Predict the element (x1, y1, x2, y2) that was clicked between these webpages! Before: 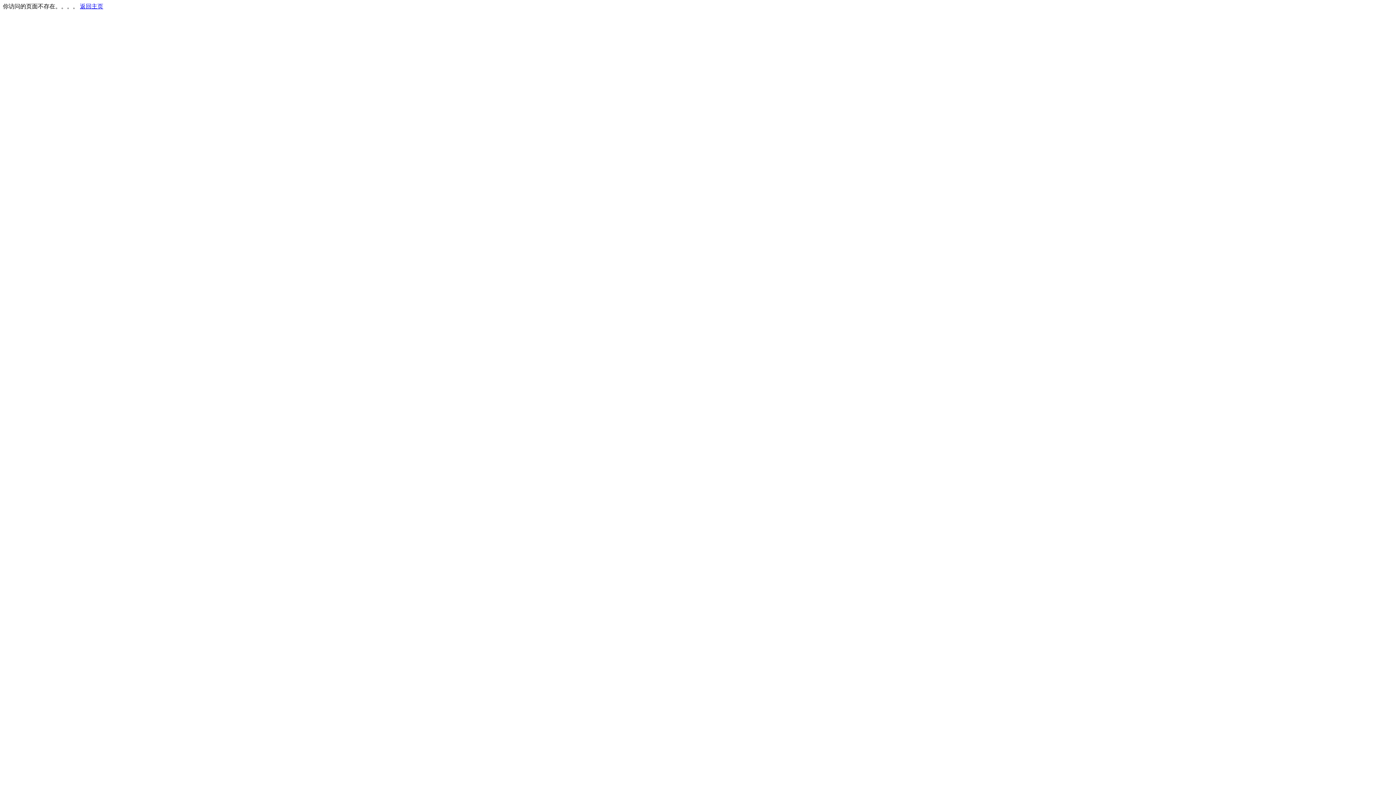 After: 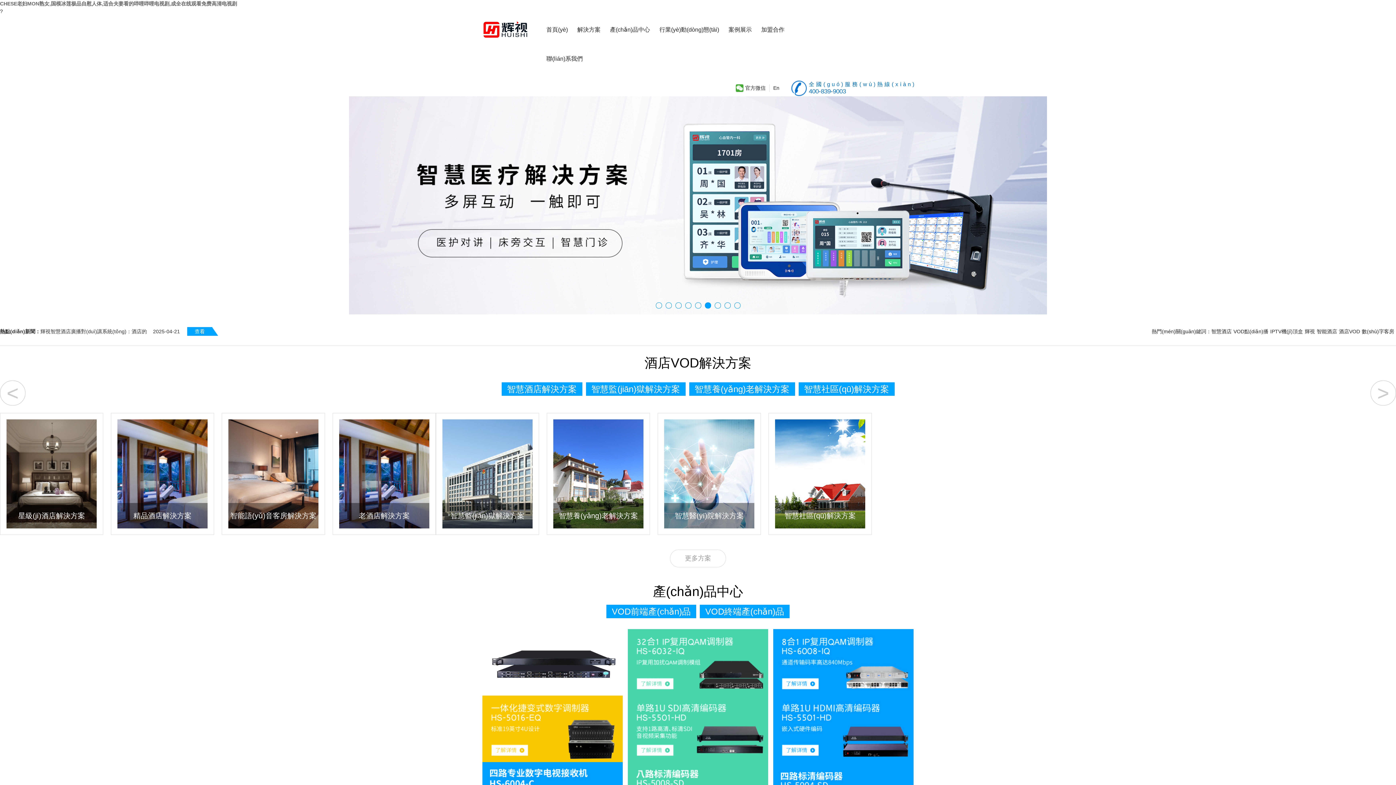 Action: label: 返回主页 bbox: (80, 3, 103, 9)